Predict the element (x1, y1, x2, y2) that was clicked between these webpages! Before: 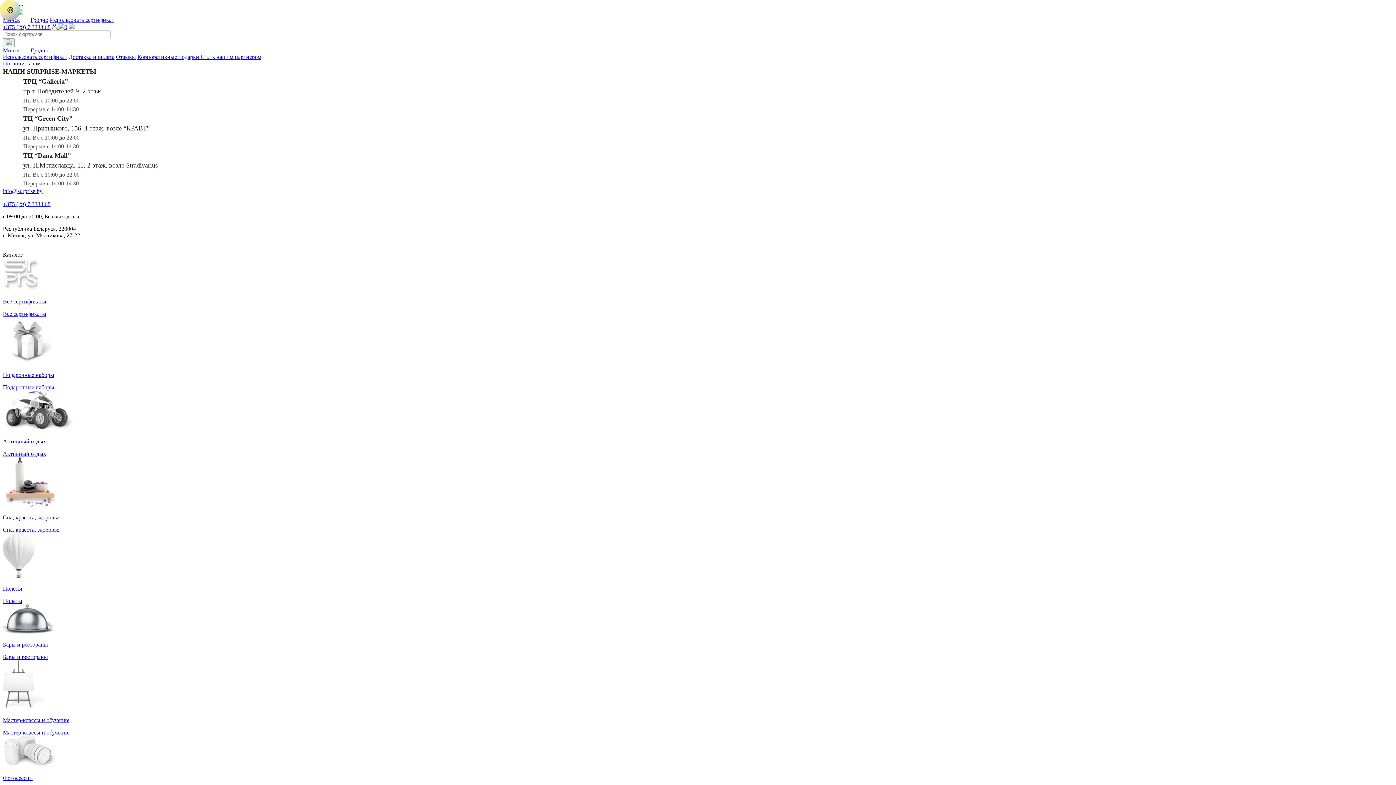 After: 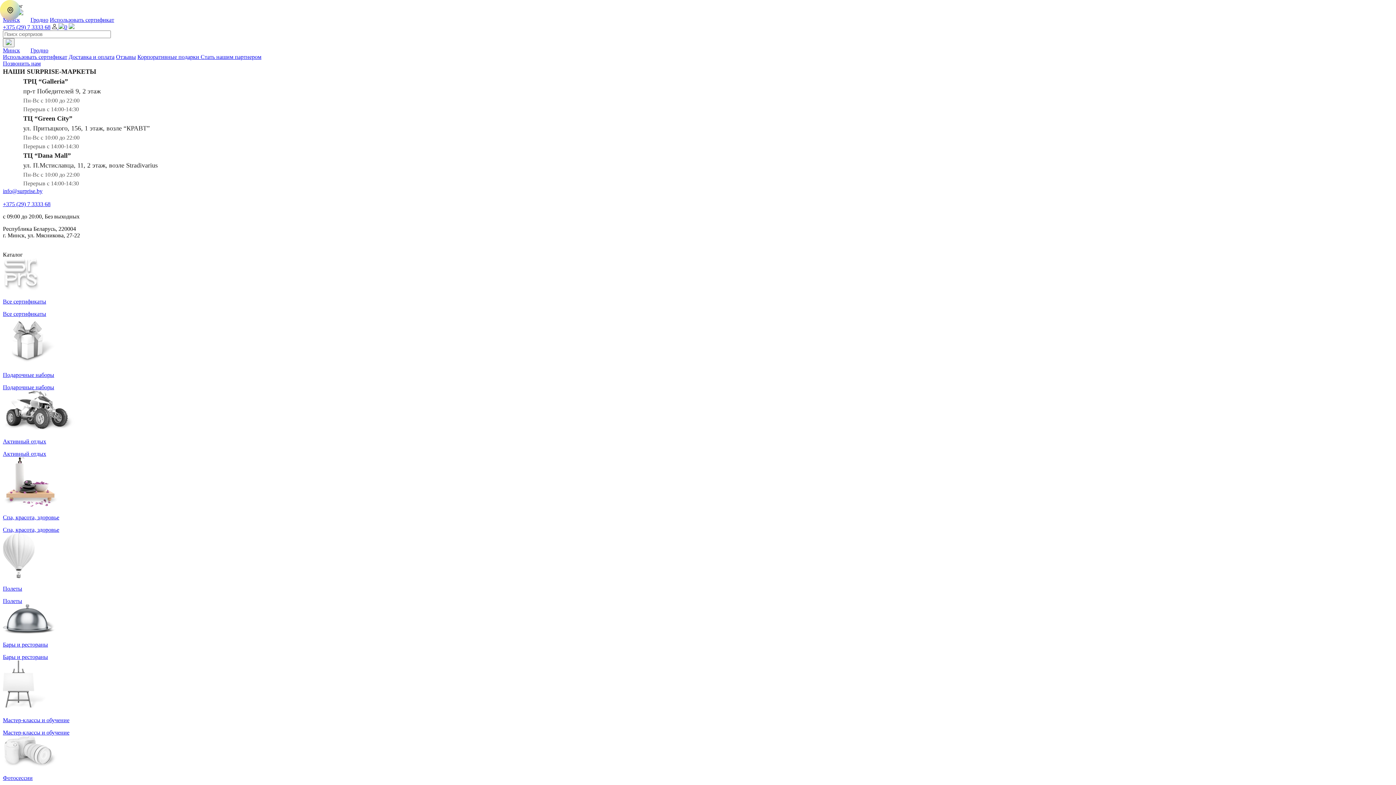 Action: label: Использовать сертификат bbox: (2, 53, 67, 60)